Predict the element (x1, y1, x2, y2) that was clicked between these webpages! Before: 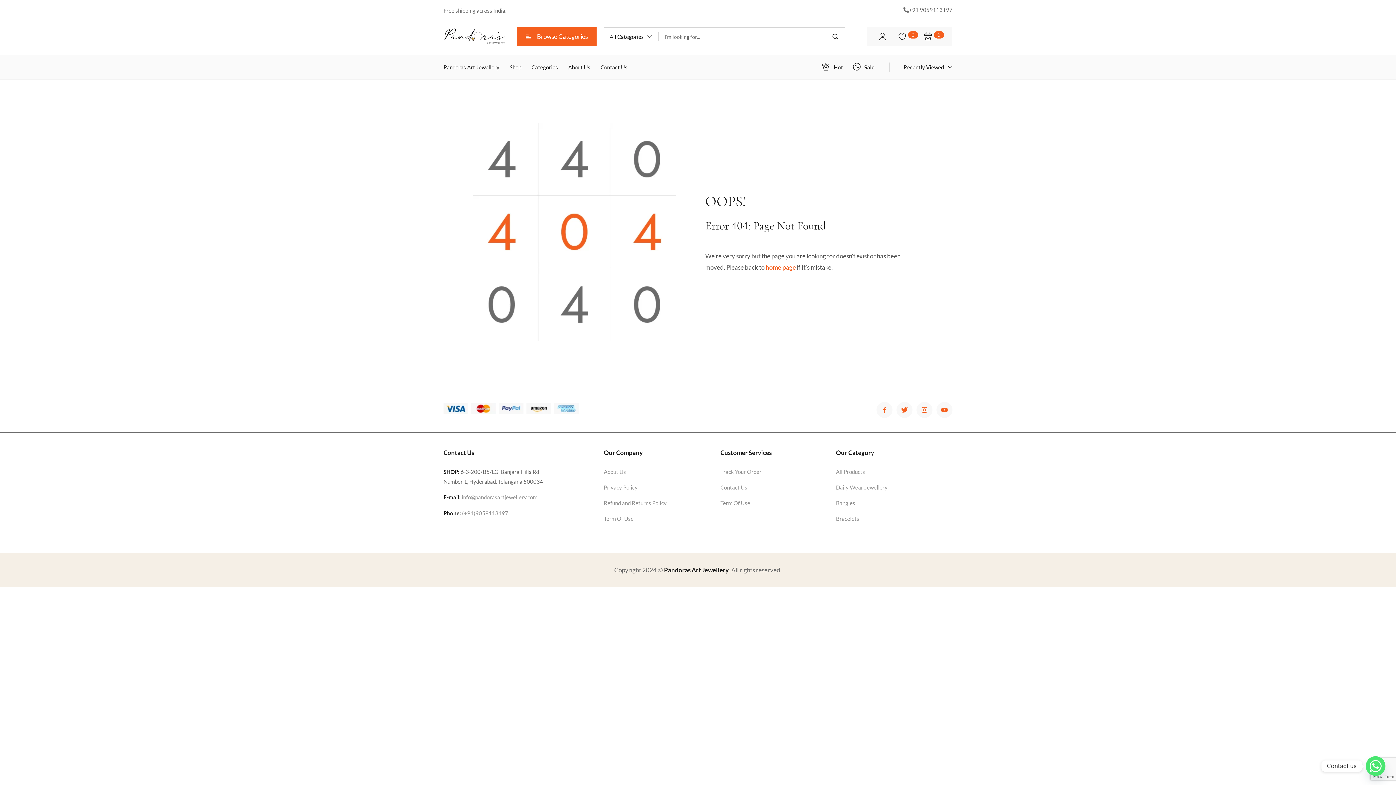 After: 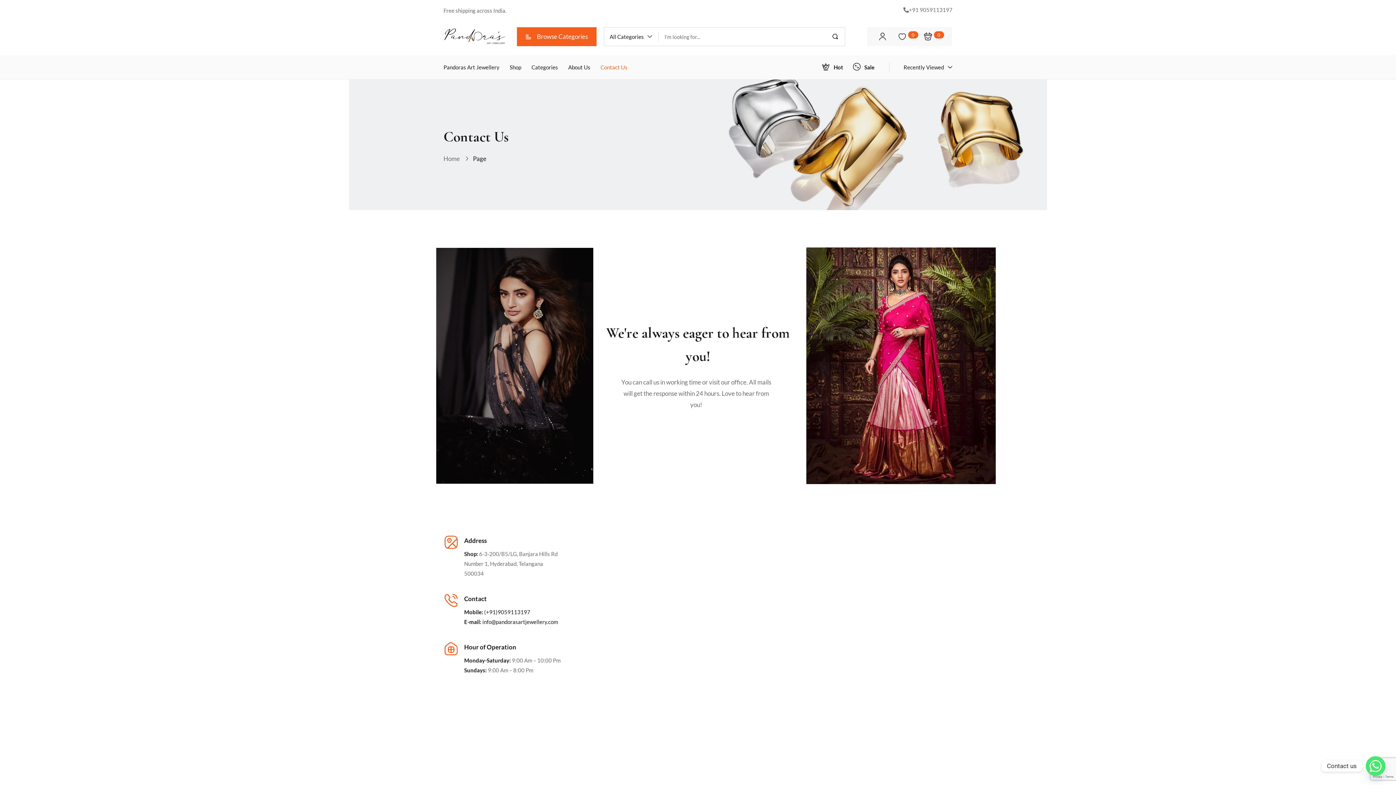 Action: label: Contact Us bbox: (600, 55, 627, 79)